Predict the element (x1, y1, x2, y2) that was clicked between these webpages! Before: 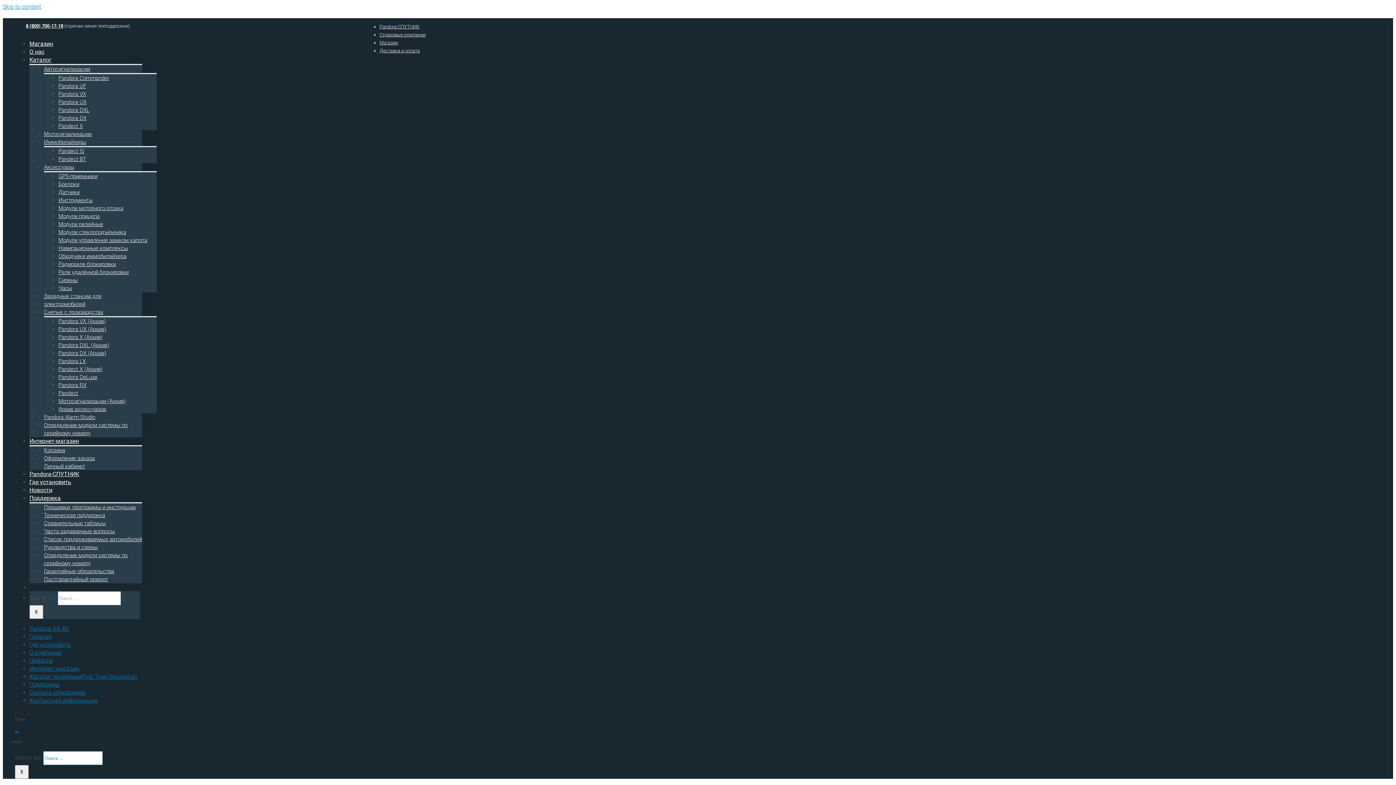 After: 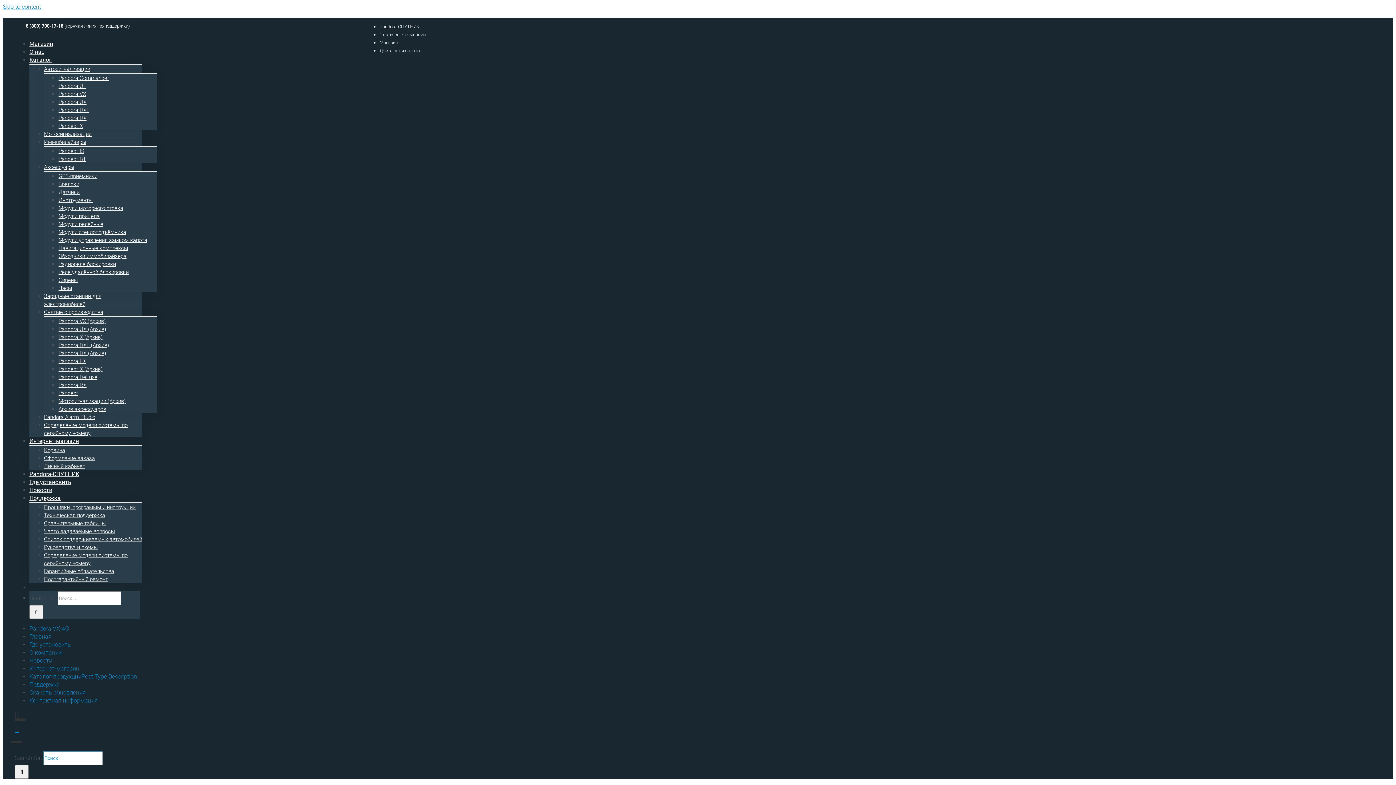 Action: label: Доставка и оплата bbox: (379, 48, 420, 53)